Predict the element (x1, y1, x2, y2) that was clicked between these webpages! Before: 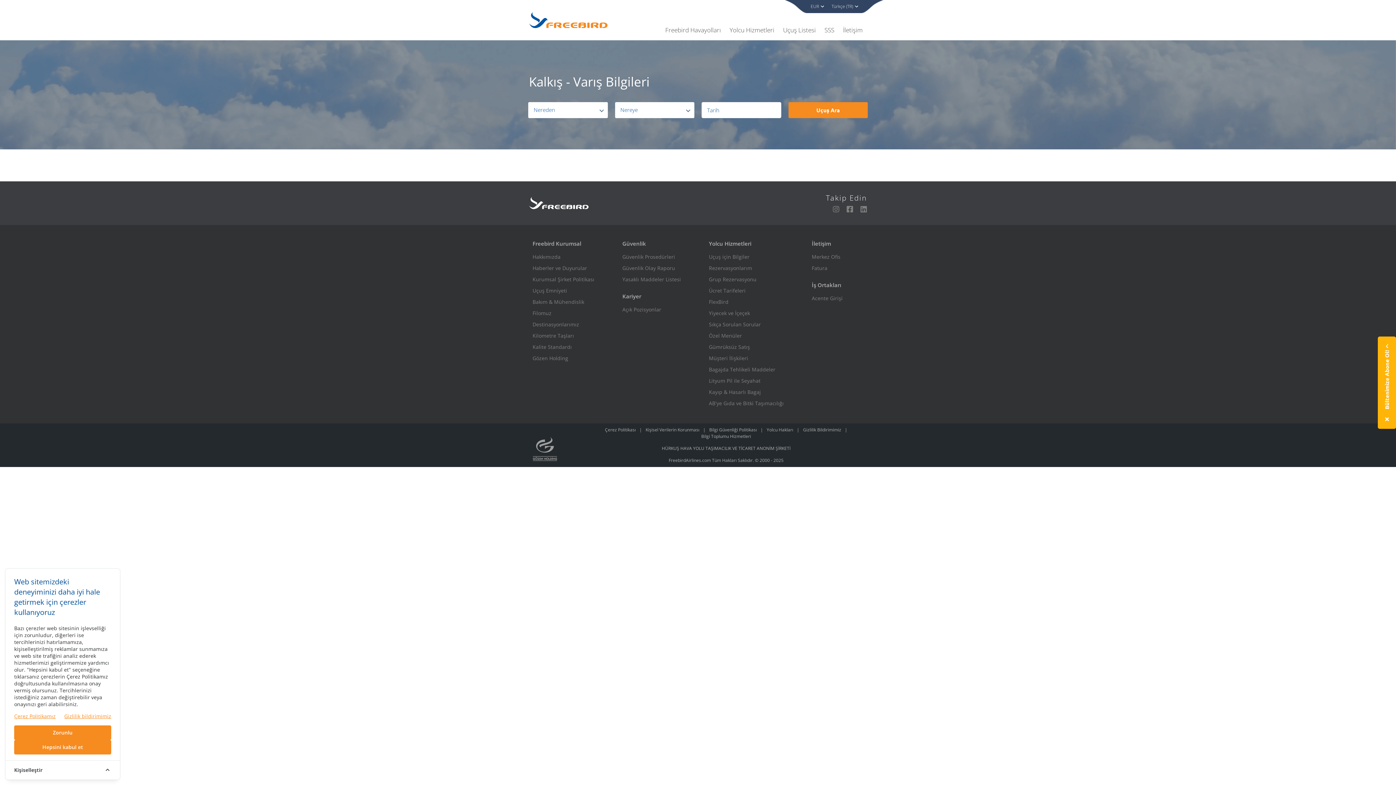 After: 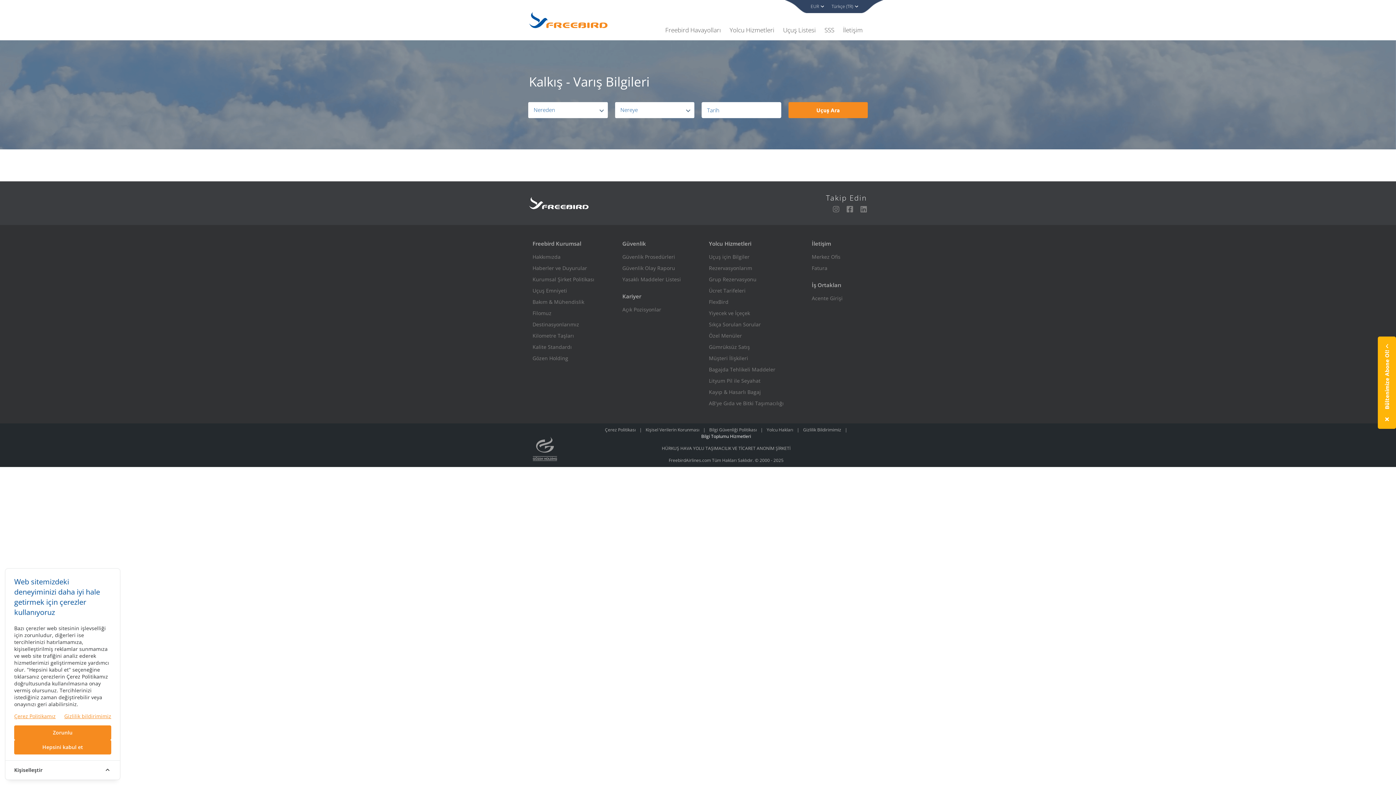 Action: label: Bilgi Toplumu Hizmetleri bbox: (701, 433, 751, 439)